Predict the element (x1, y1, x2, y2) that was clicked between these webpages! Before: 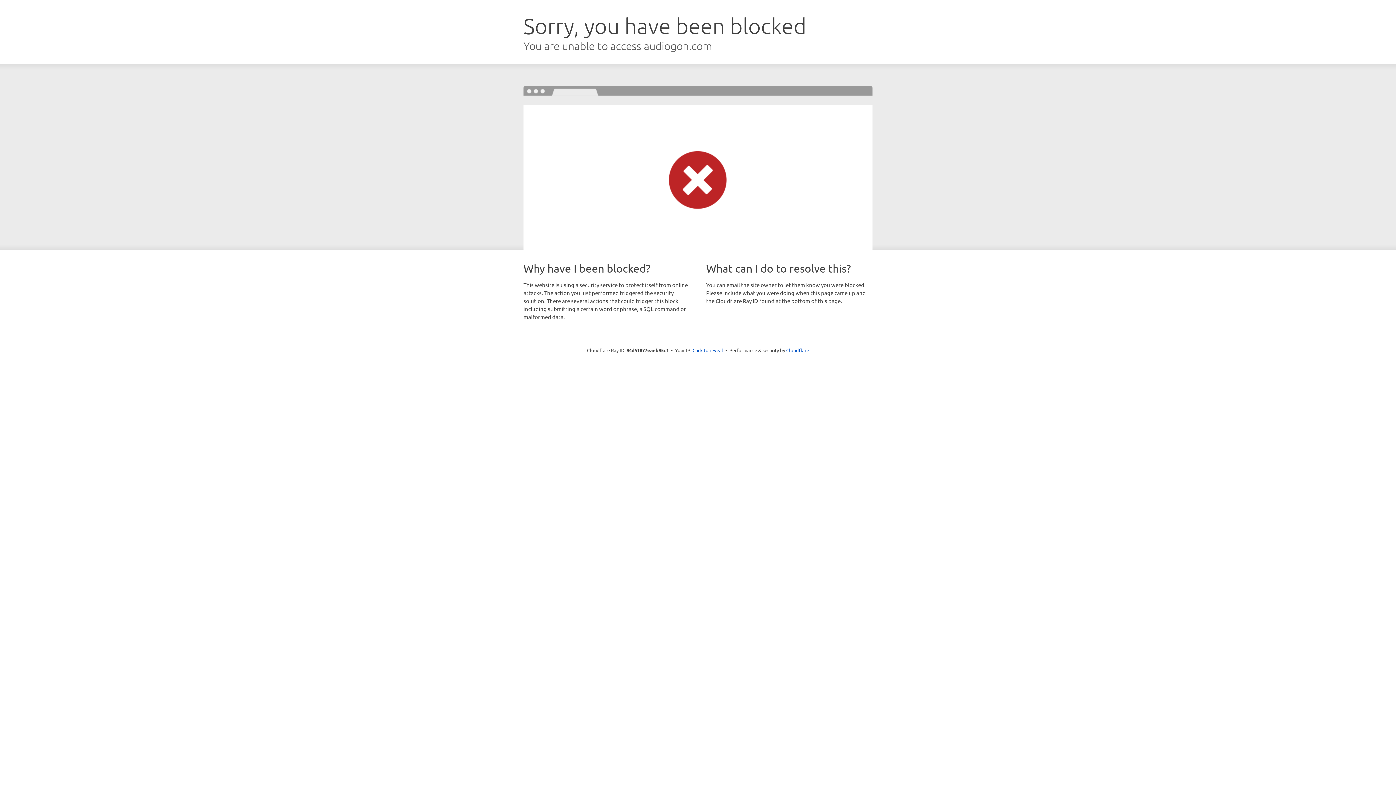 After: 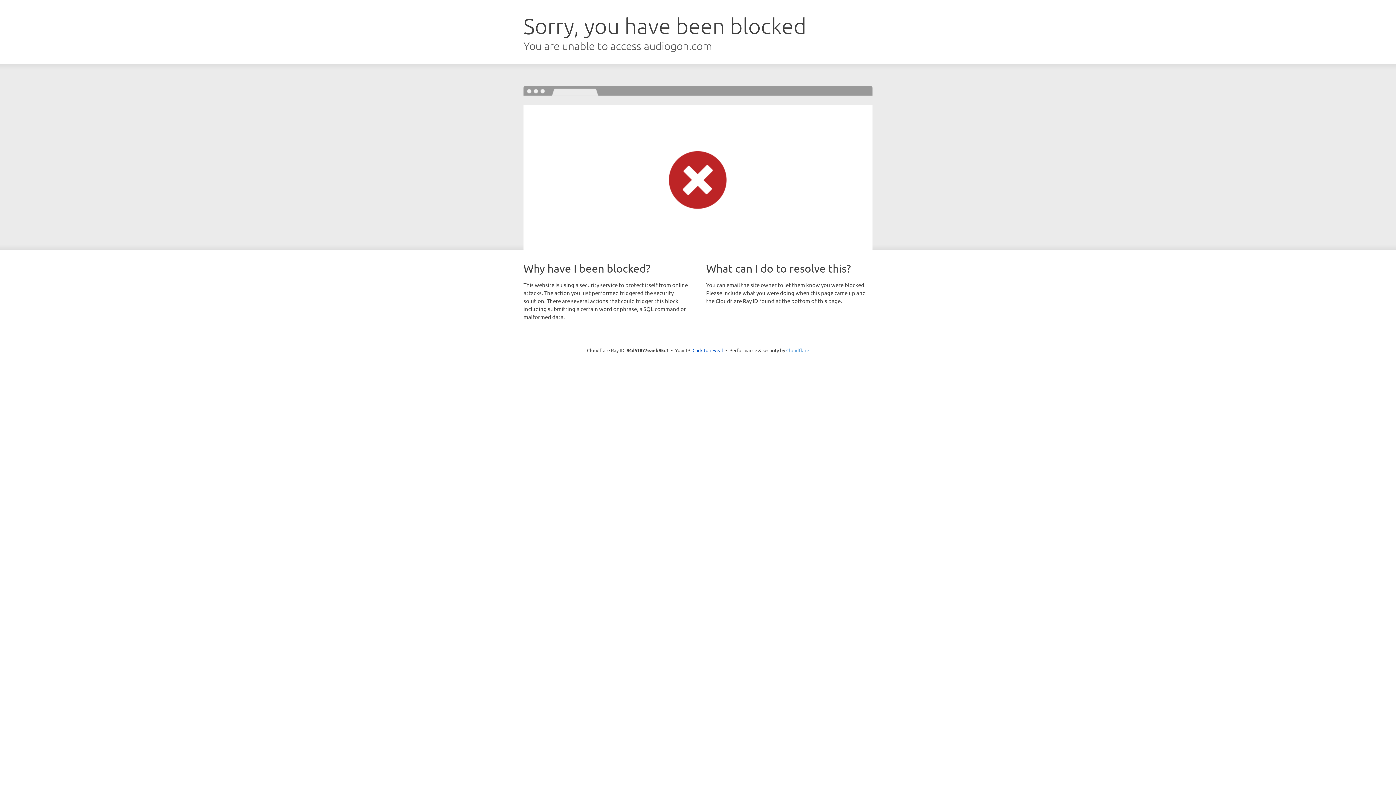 Action: bbox: (786, 347, 809, 353) label: Cloudflare